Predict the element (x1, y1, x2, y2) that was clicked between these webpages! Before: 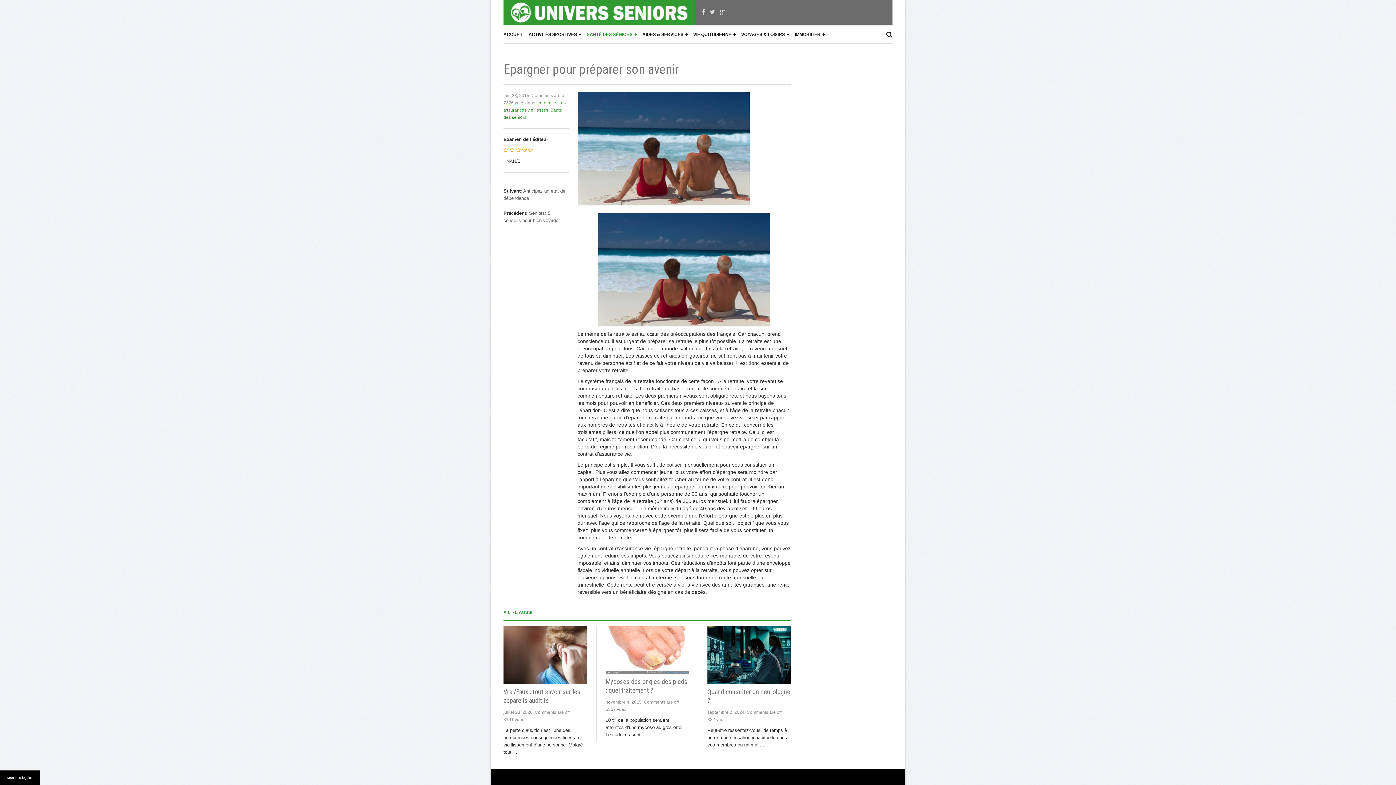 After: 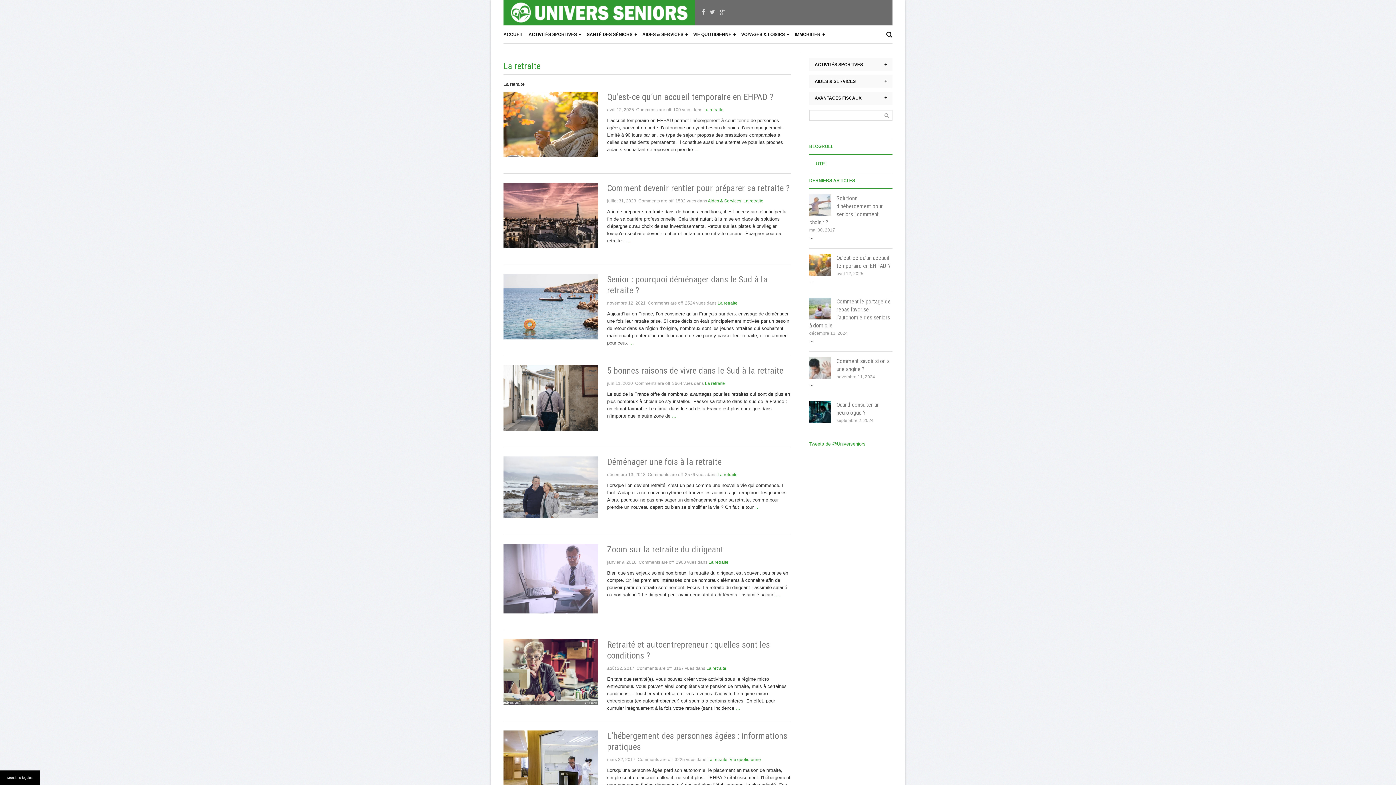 Action: label: La retraite bbox: (536, 100, 556, 105)